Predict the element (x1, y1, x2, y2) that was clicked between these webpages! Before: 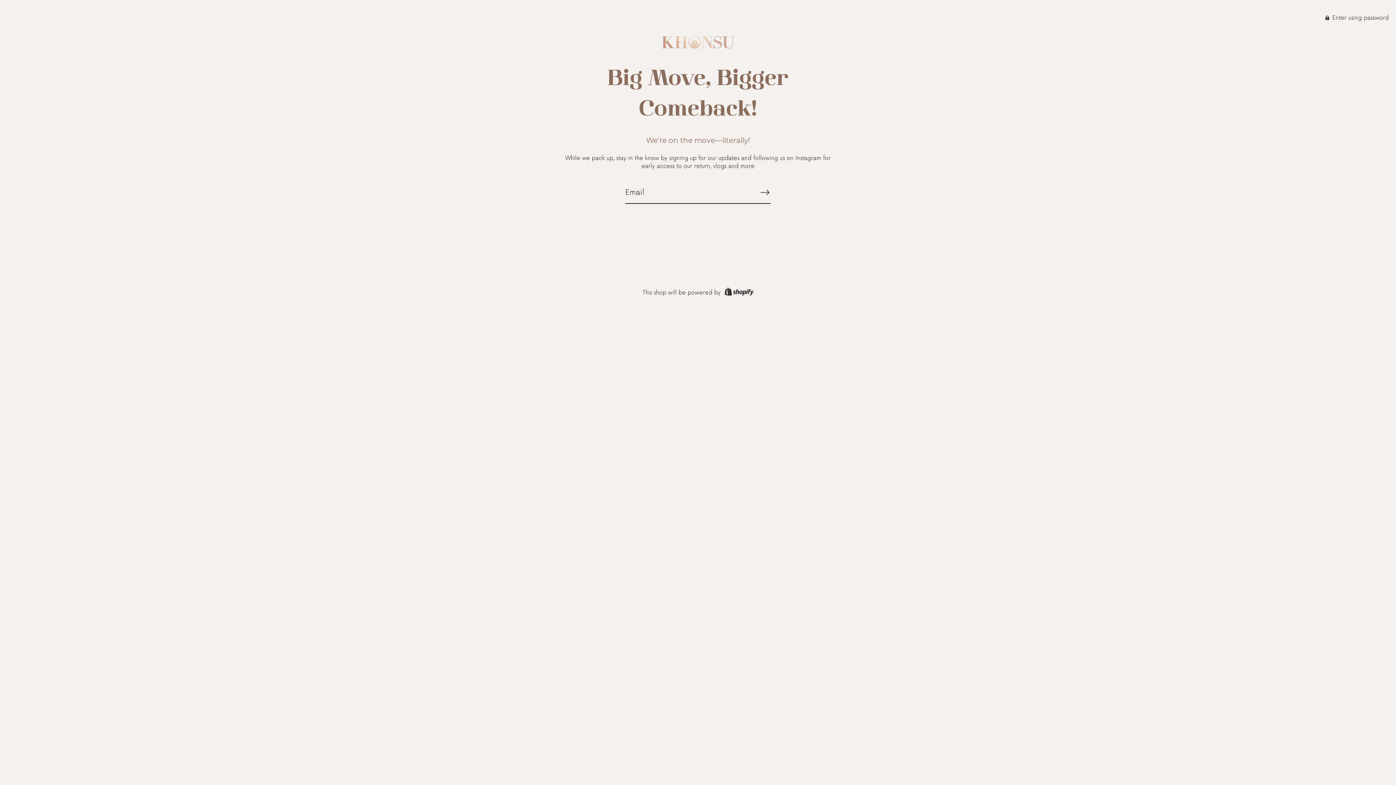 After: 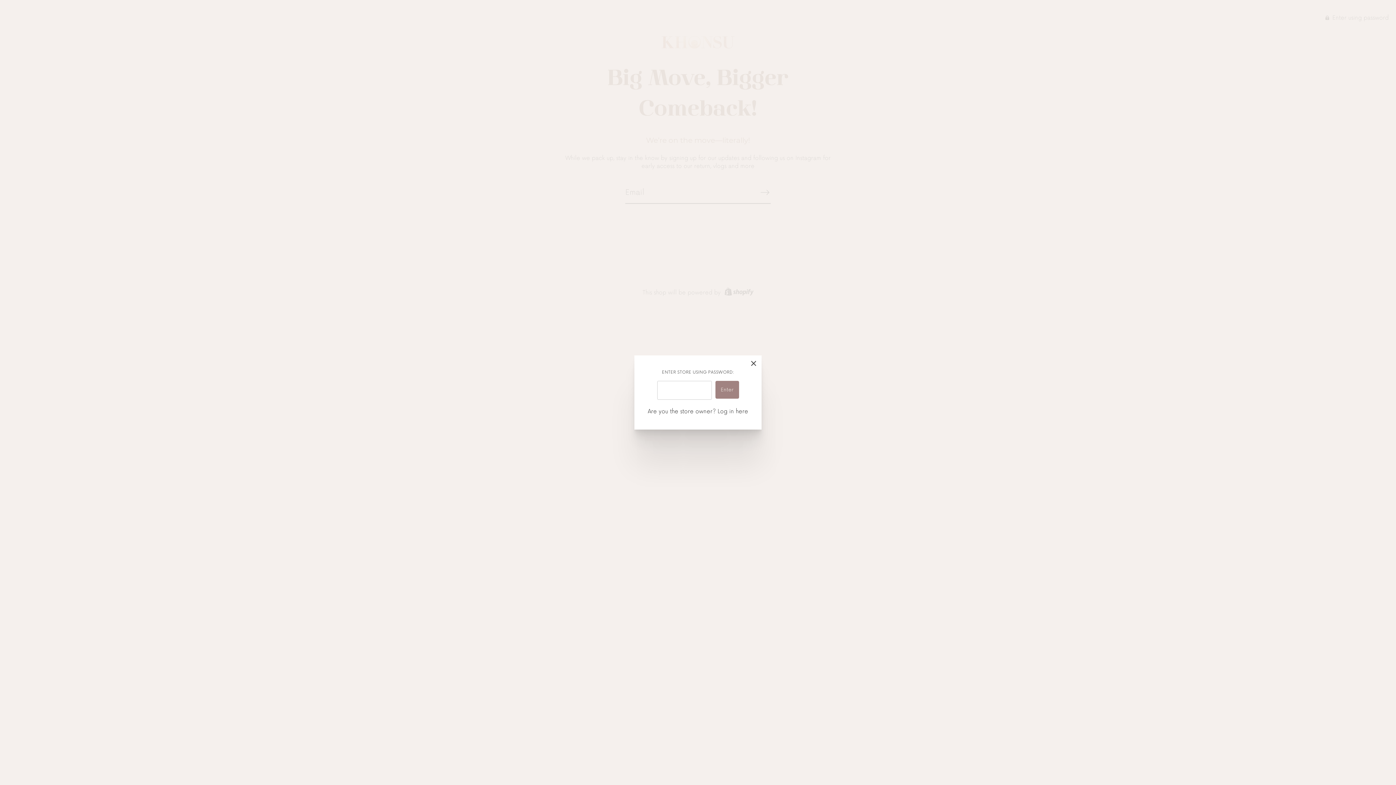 Action: label:  Enter using password bbox: (1325, 14, 1389, 21)